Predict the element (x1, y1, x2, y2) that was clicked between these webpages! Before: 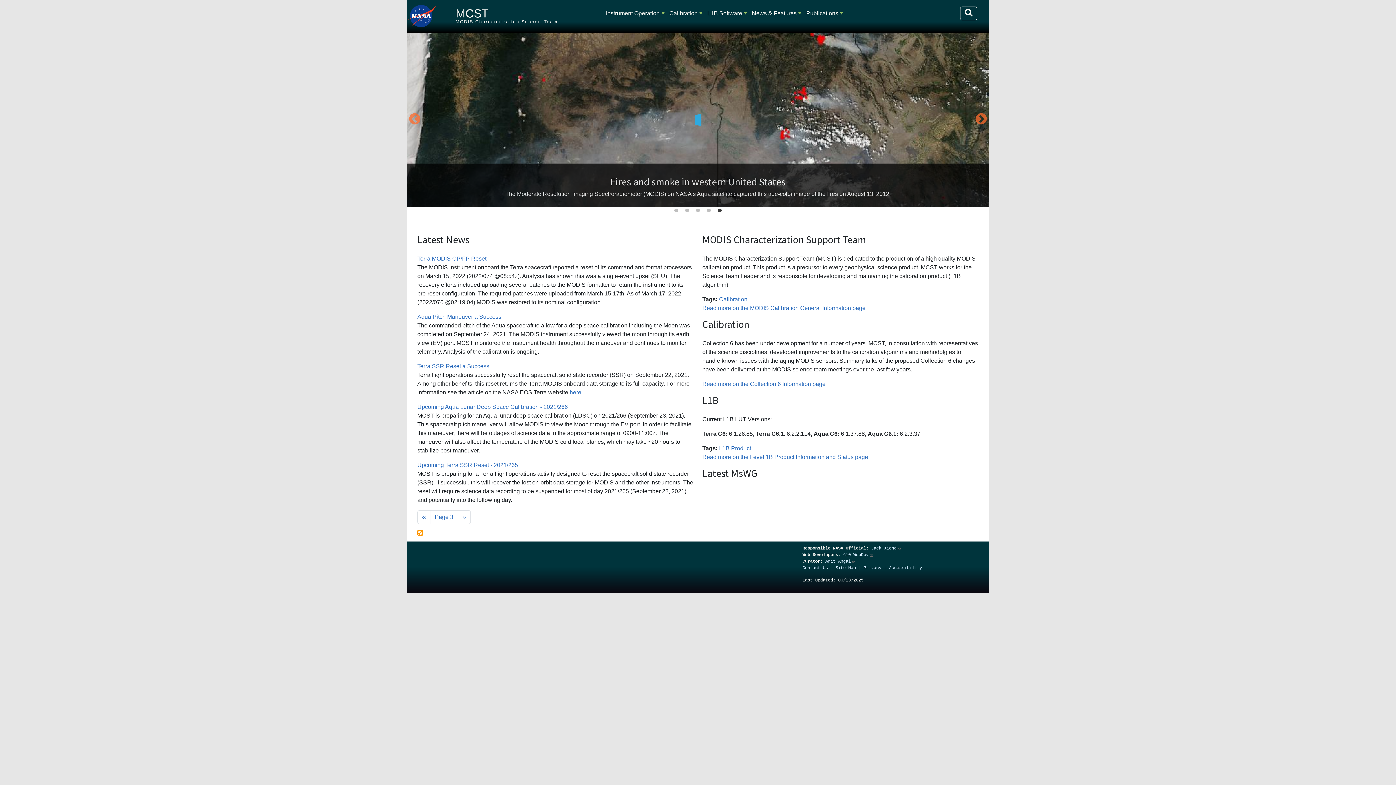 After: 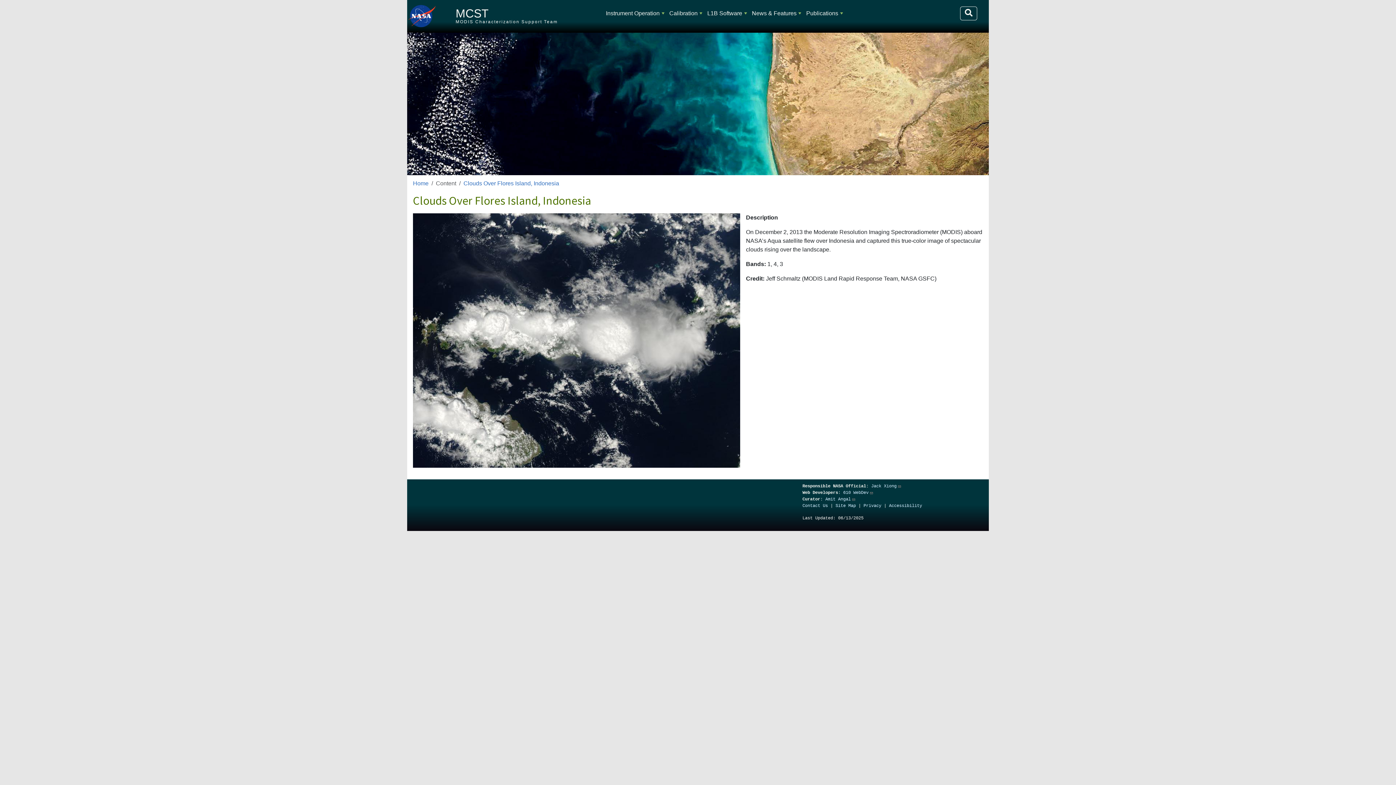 Action: bbox: (407, 32, 989, 207)